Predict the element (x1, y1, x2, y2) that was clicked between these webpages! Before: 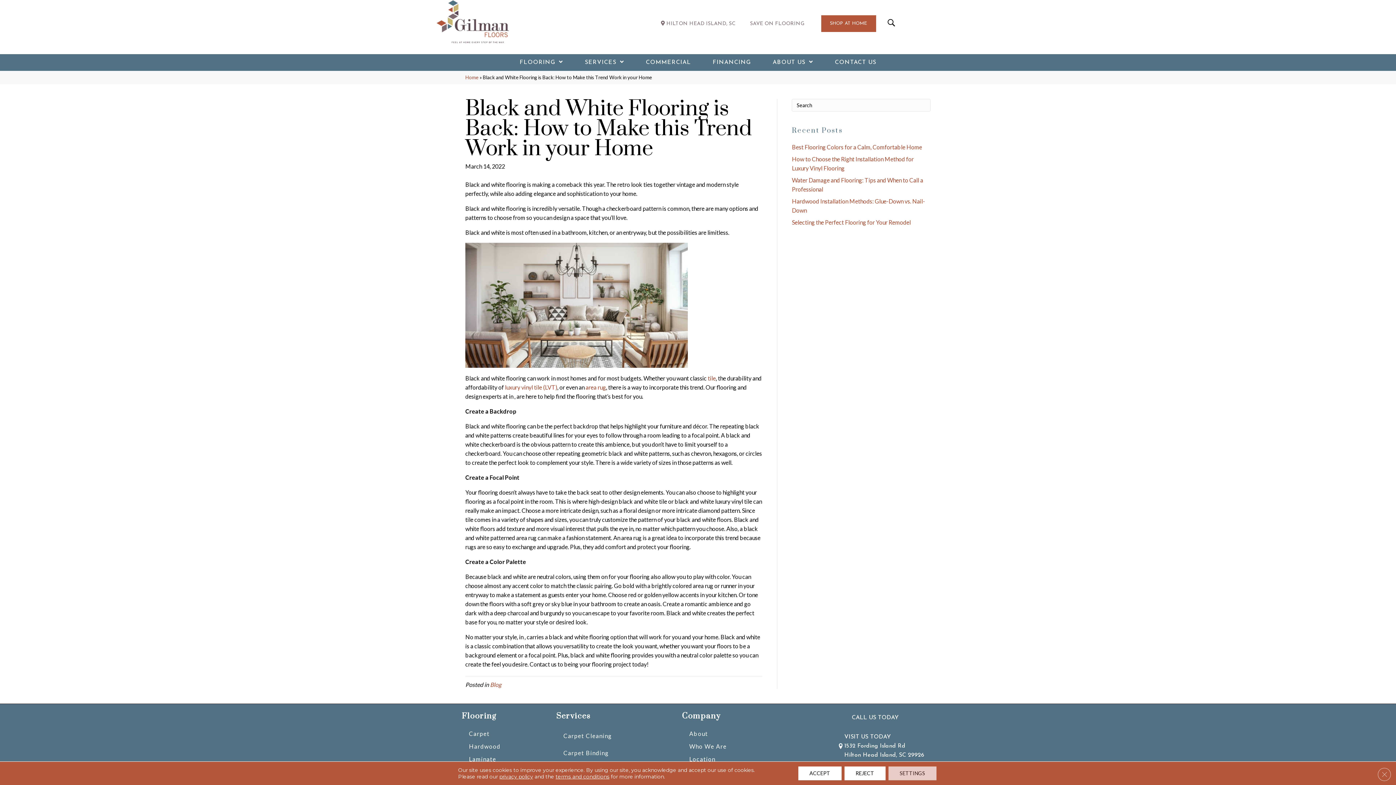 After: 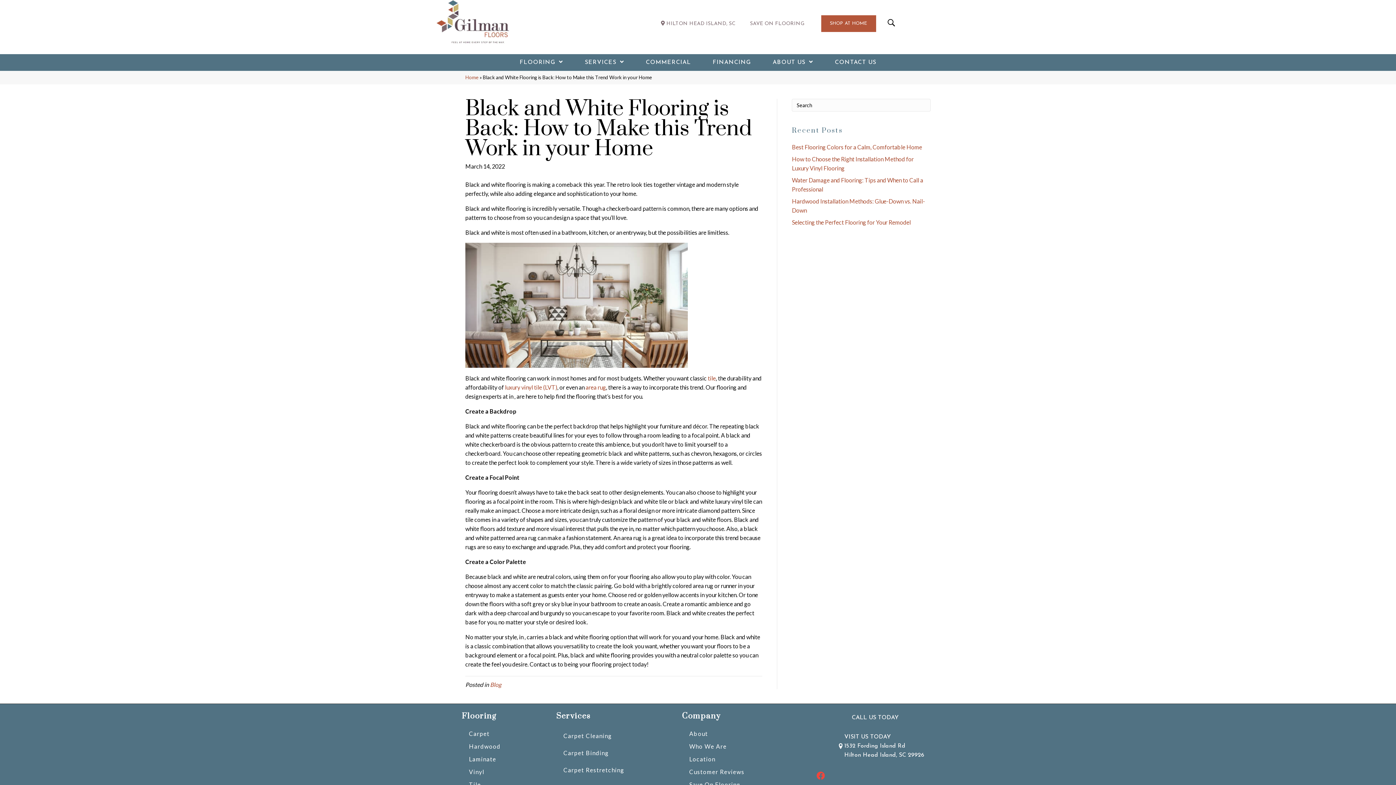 Action: label: Accept bbox: (798, 766, 841, 780)